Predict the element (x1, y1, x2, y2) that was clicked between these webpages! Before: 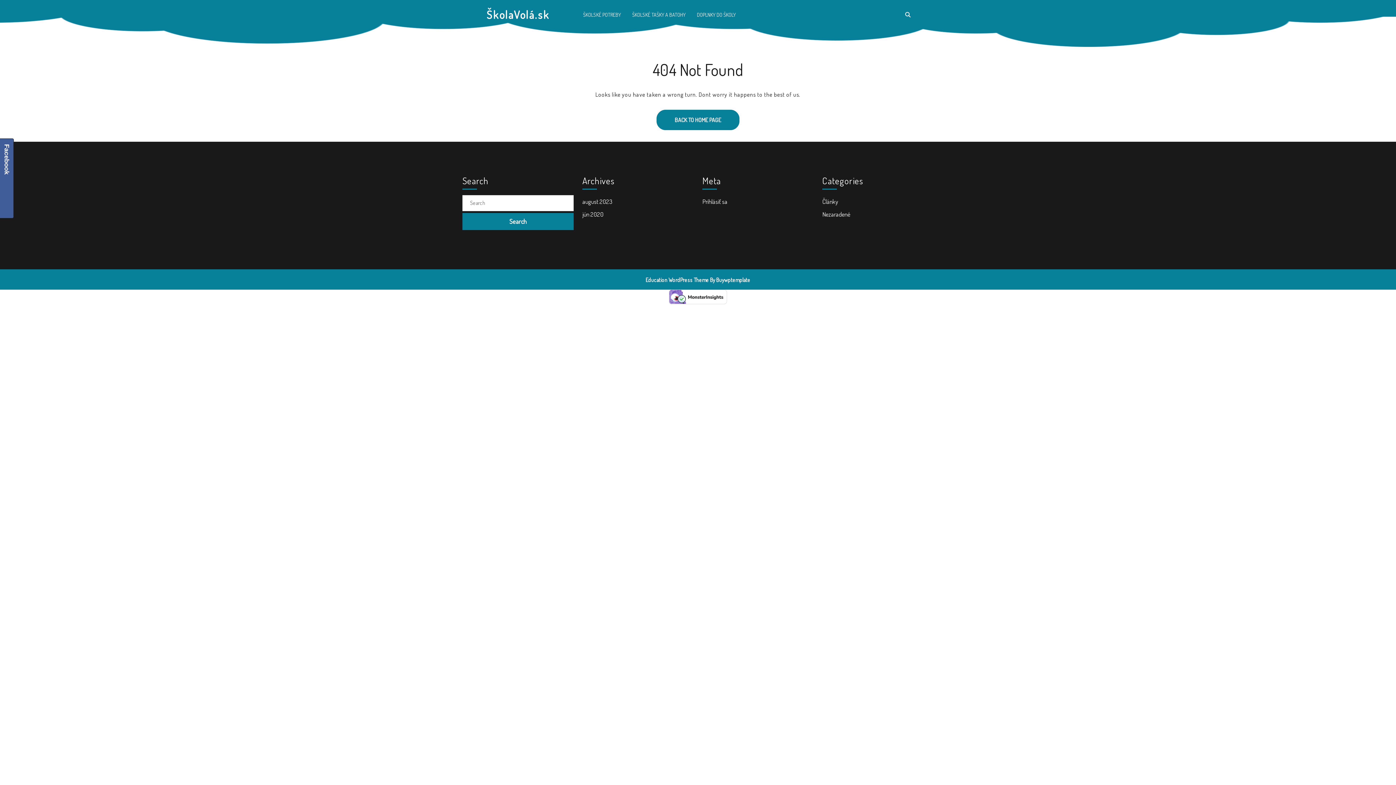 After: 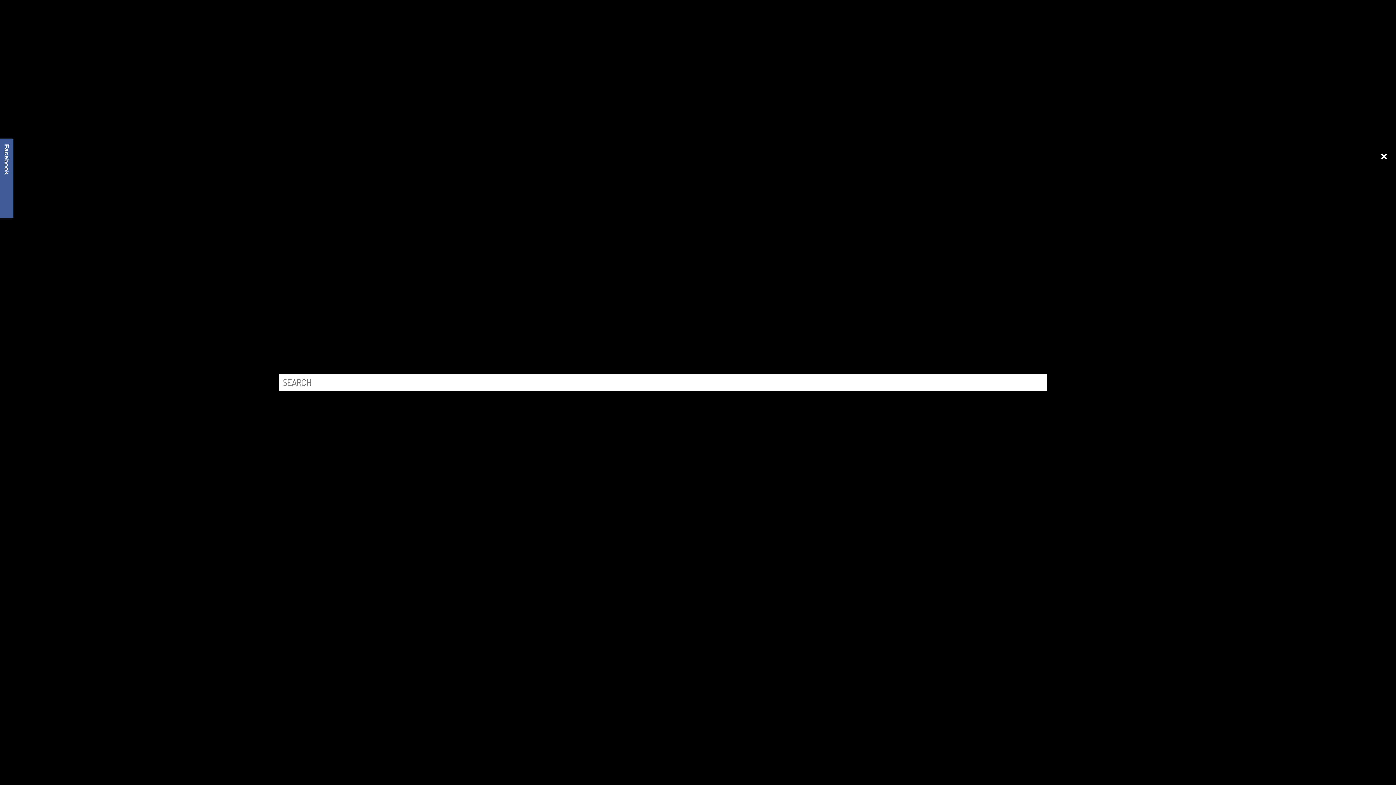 Action: bbox: (905, 11, 910, 18)